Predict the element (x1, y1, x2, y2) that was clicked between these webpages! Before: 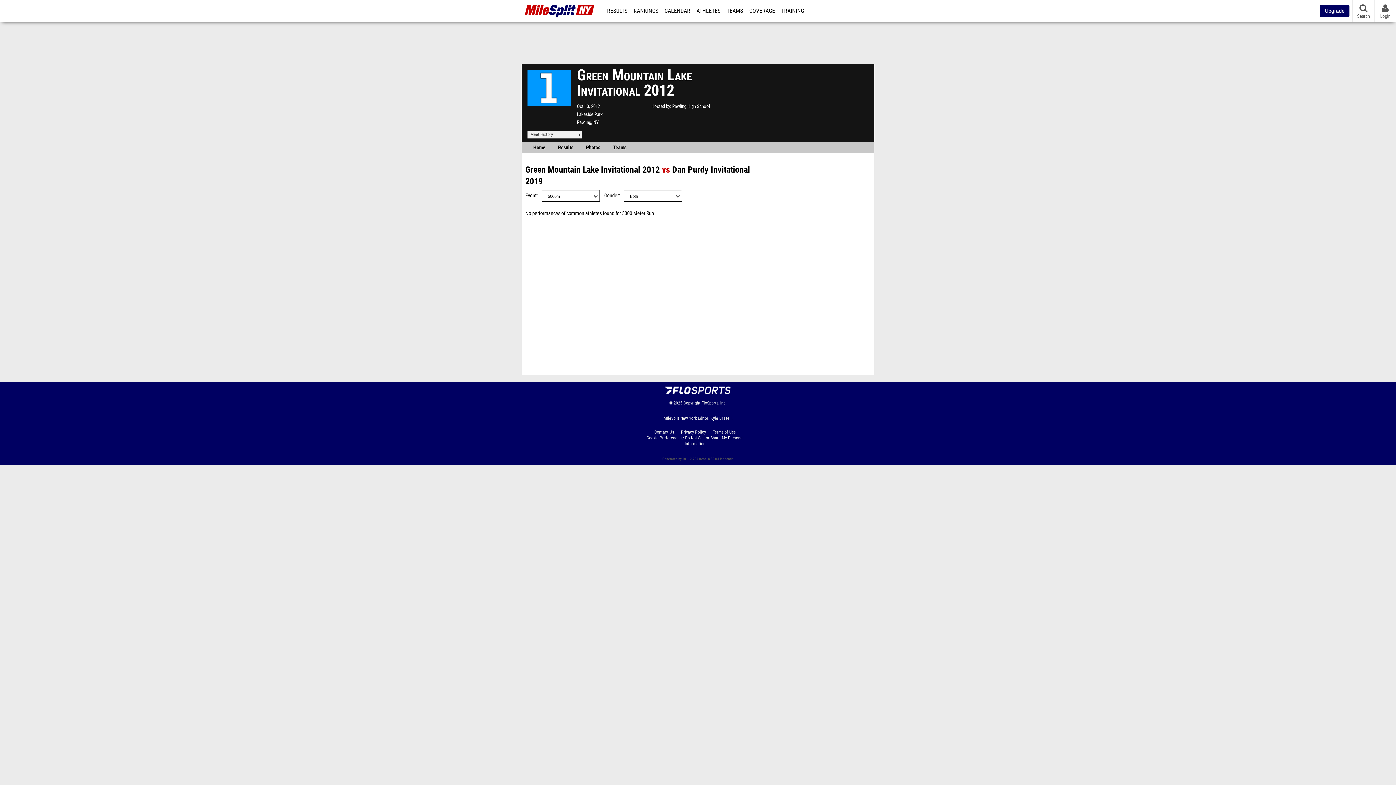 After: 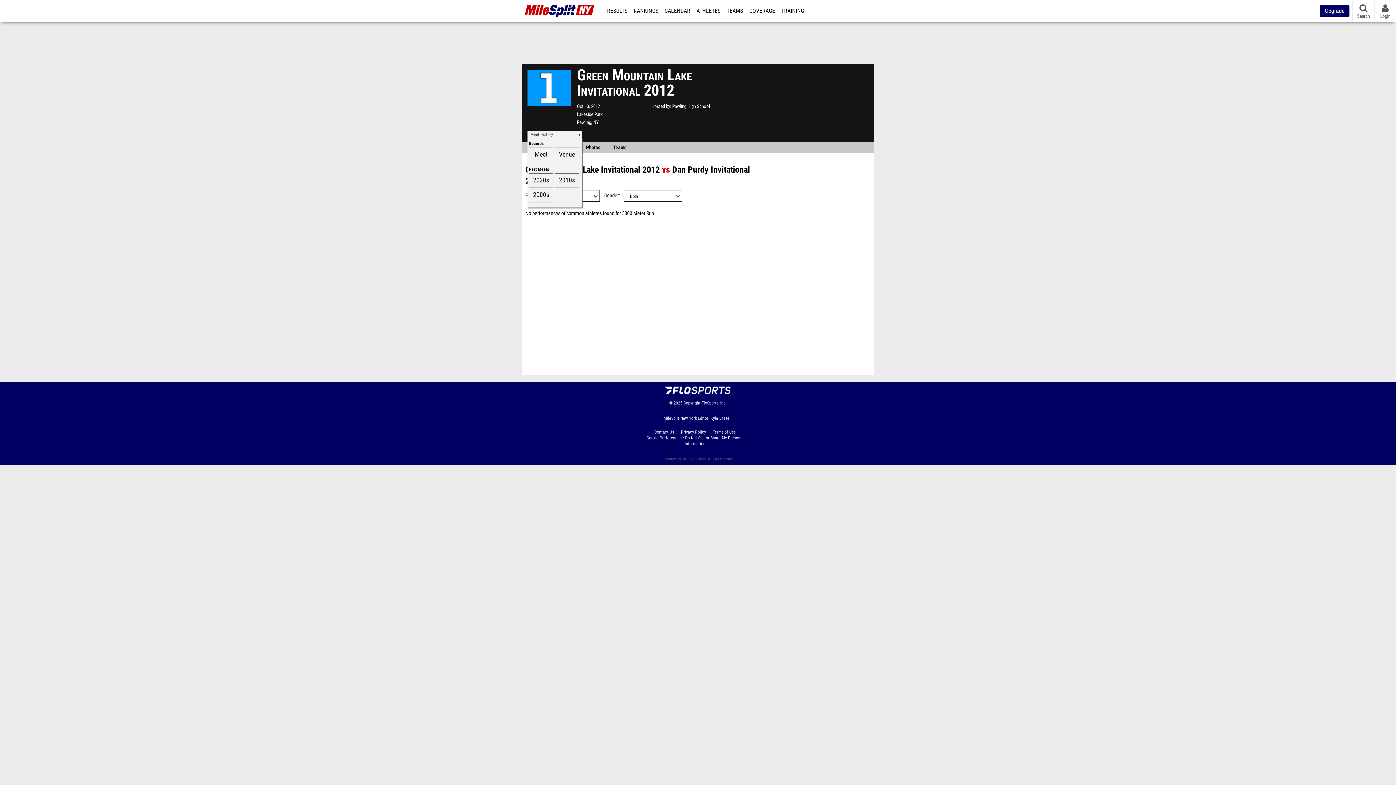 Action: bbox: (527, 130, 582, 138) label: Meet History